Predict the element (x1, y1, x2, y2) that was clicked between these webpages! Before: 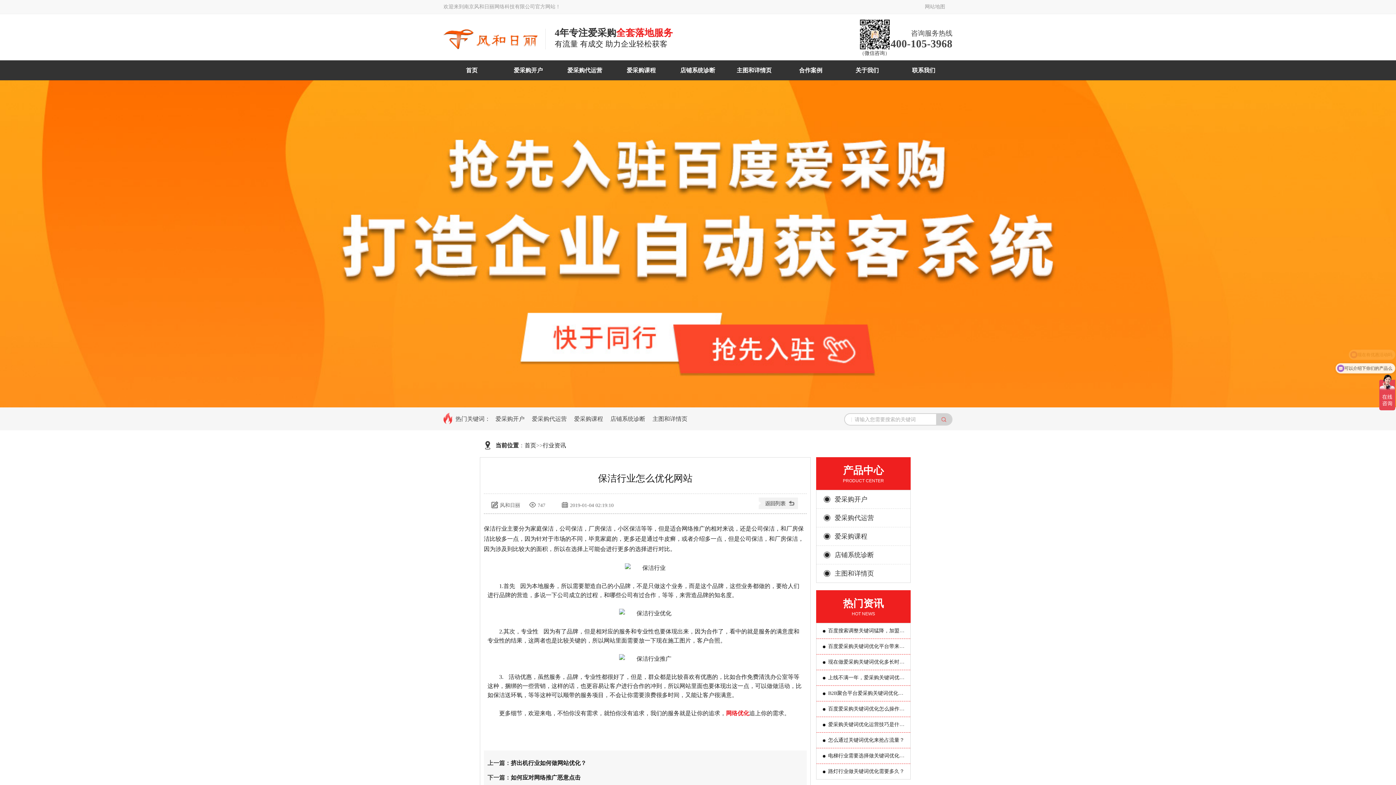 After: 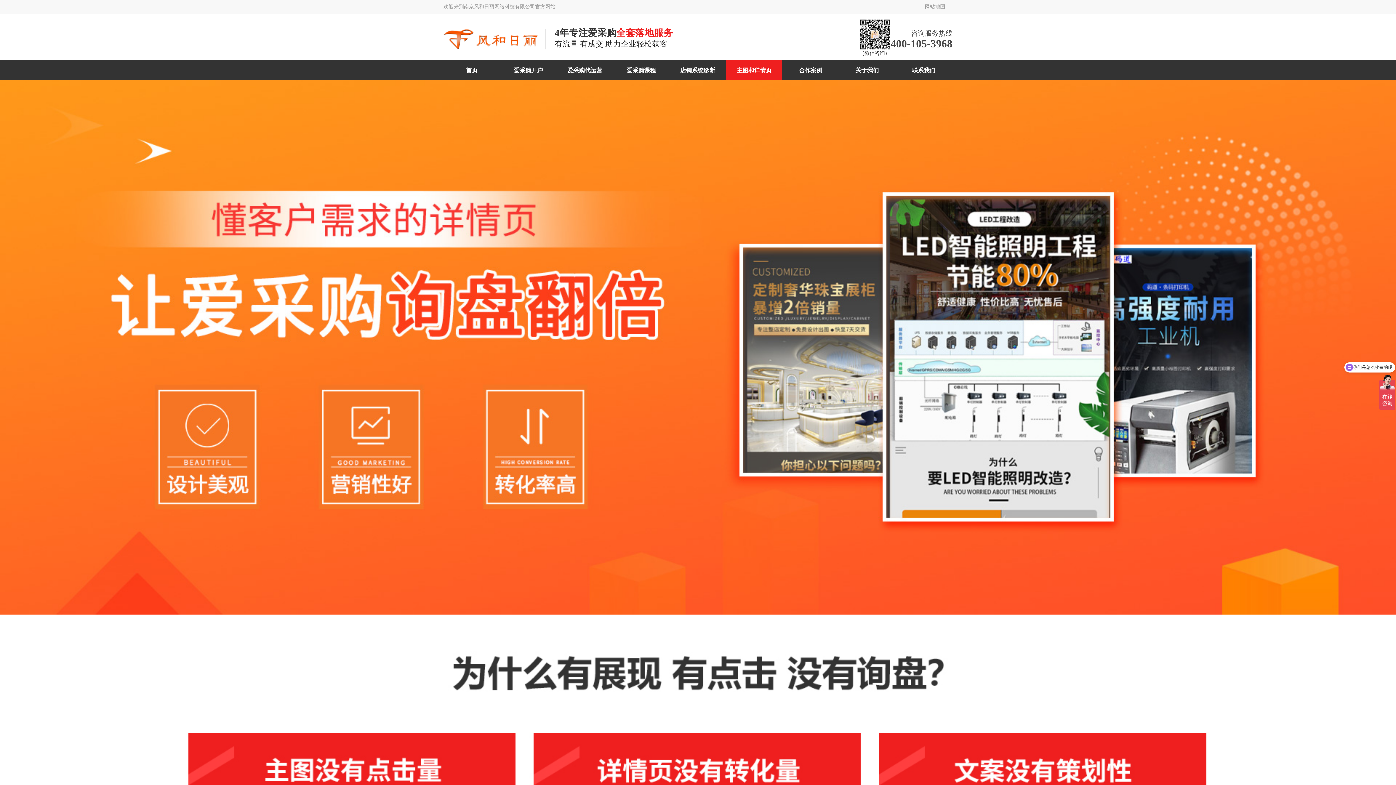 Action: bbox: (726, 60, 782, 80) label: 主图和详情页